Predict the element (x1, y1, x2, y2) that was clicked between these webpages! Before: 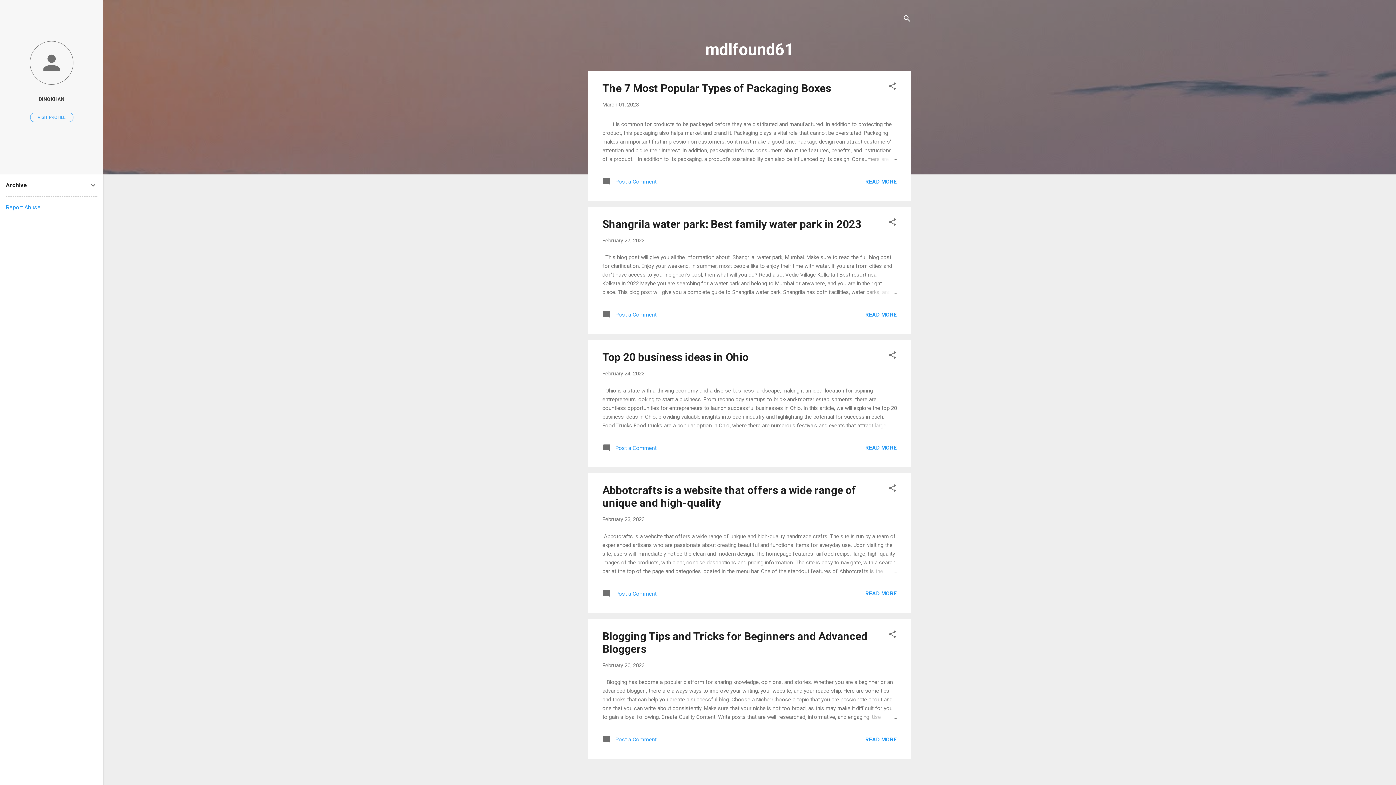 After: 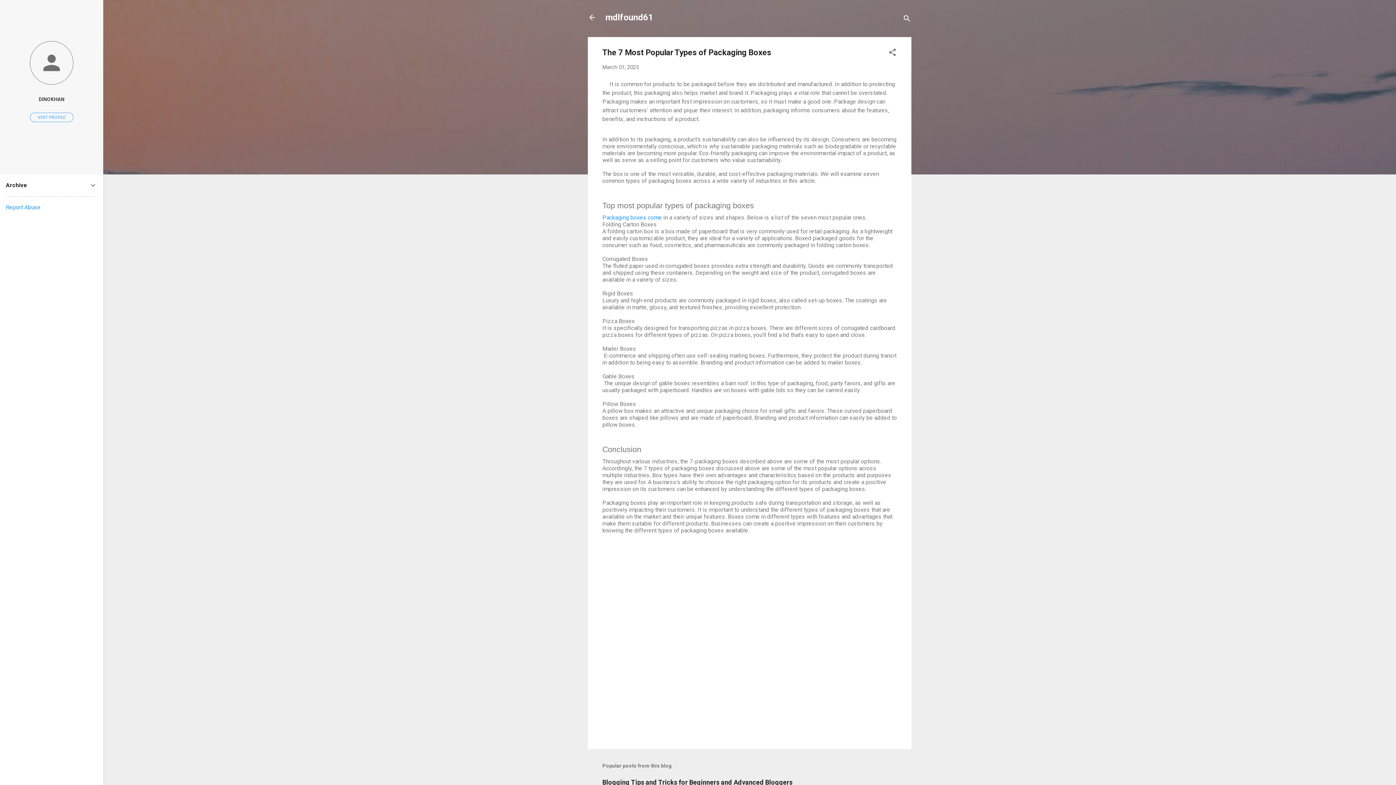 Action: label: The 7 Most Popular Types of Packaging Boxes bbox: (602, 81, 831, 94)